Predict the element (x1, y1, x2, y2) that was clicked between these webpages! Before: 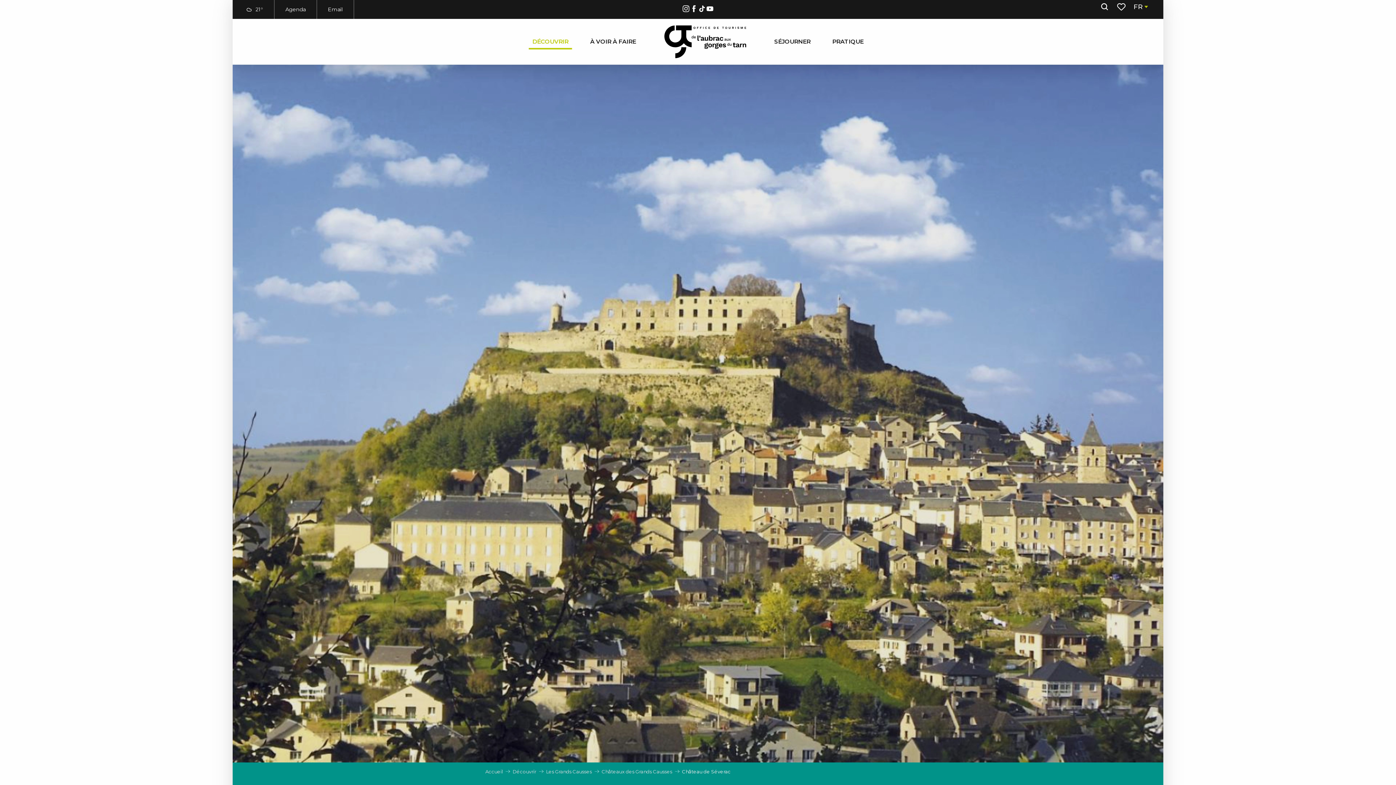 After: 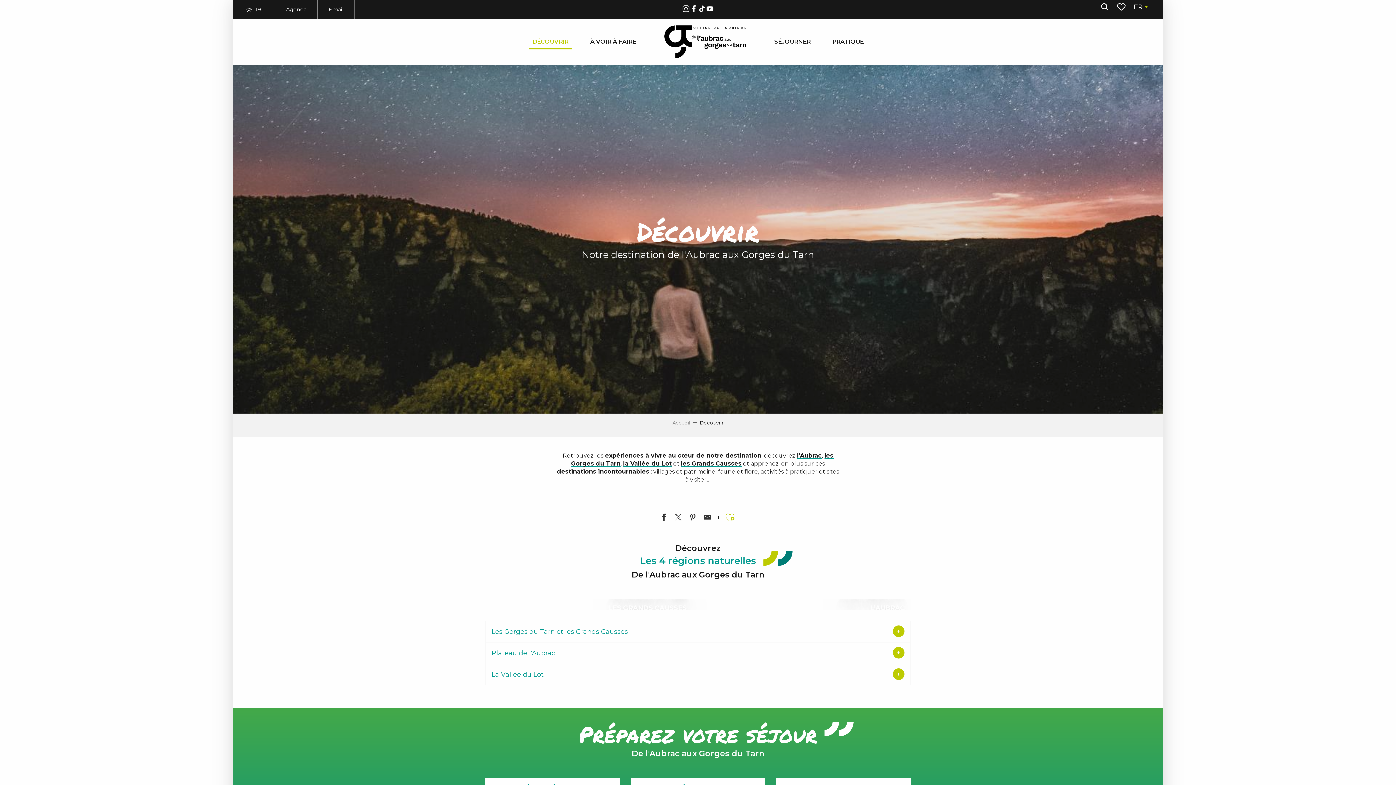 Action: label: Découvrir bbox: (512, 768, 536, 774)